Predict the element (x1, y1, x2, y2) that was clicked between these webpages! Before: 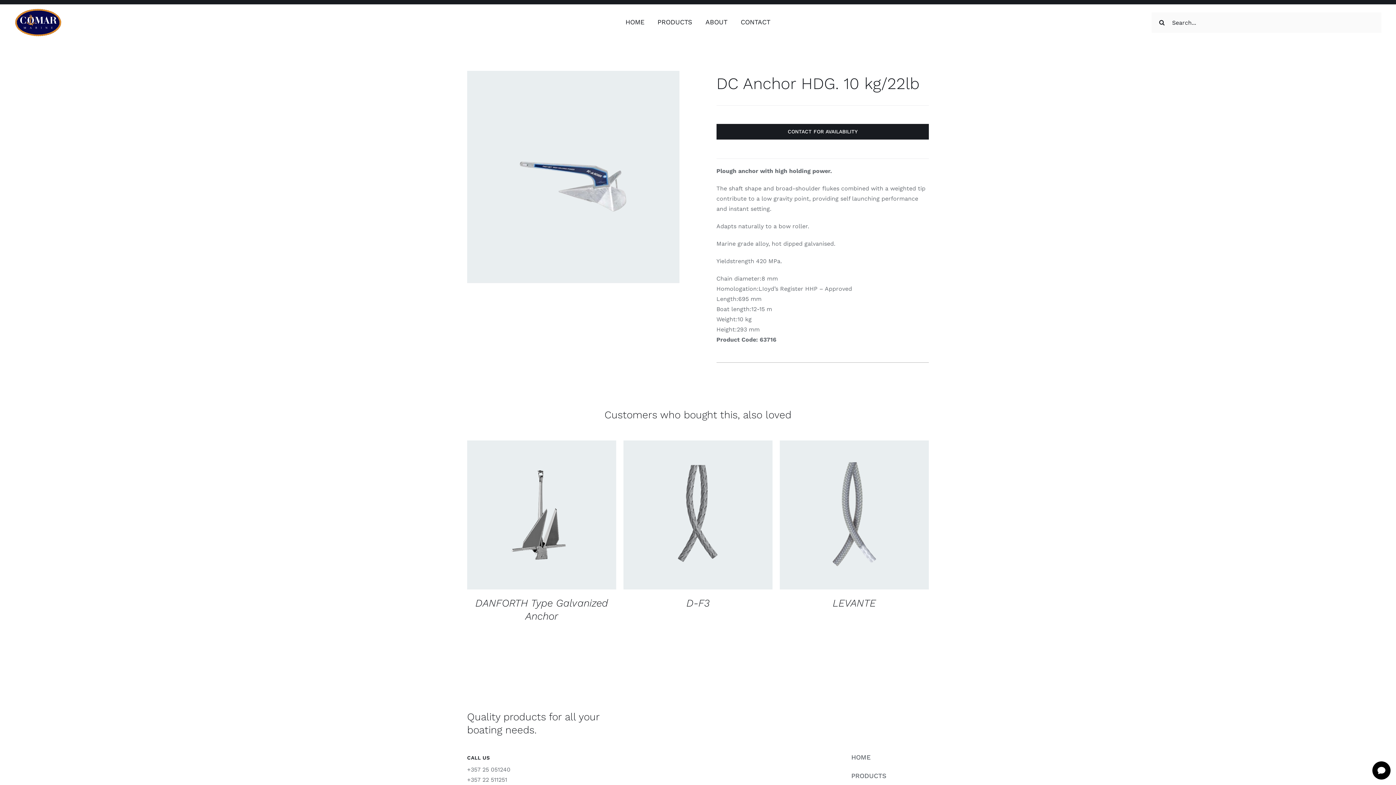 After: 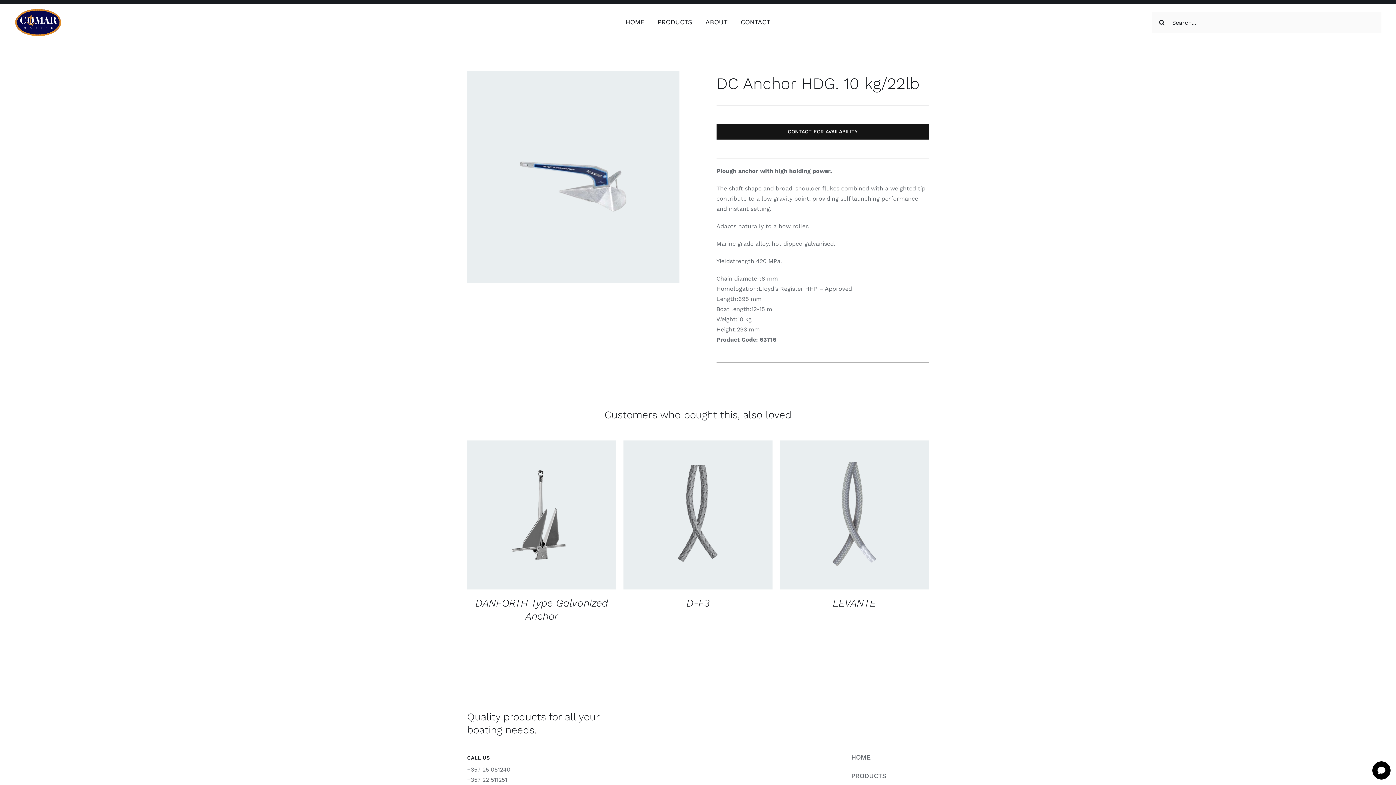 Action: label: CONTACT FOR AVAILABILITY bbox: (716, 124, 929, 139)